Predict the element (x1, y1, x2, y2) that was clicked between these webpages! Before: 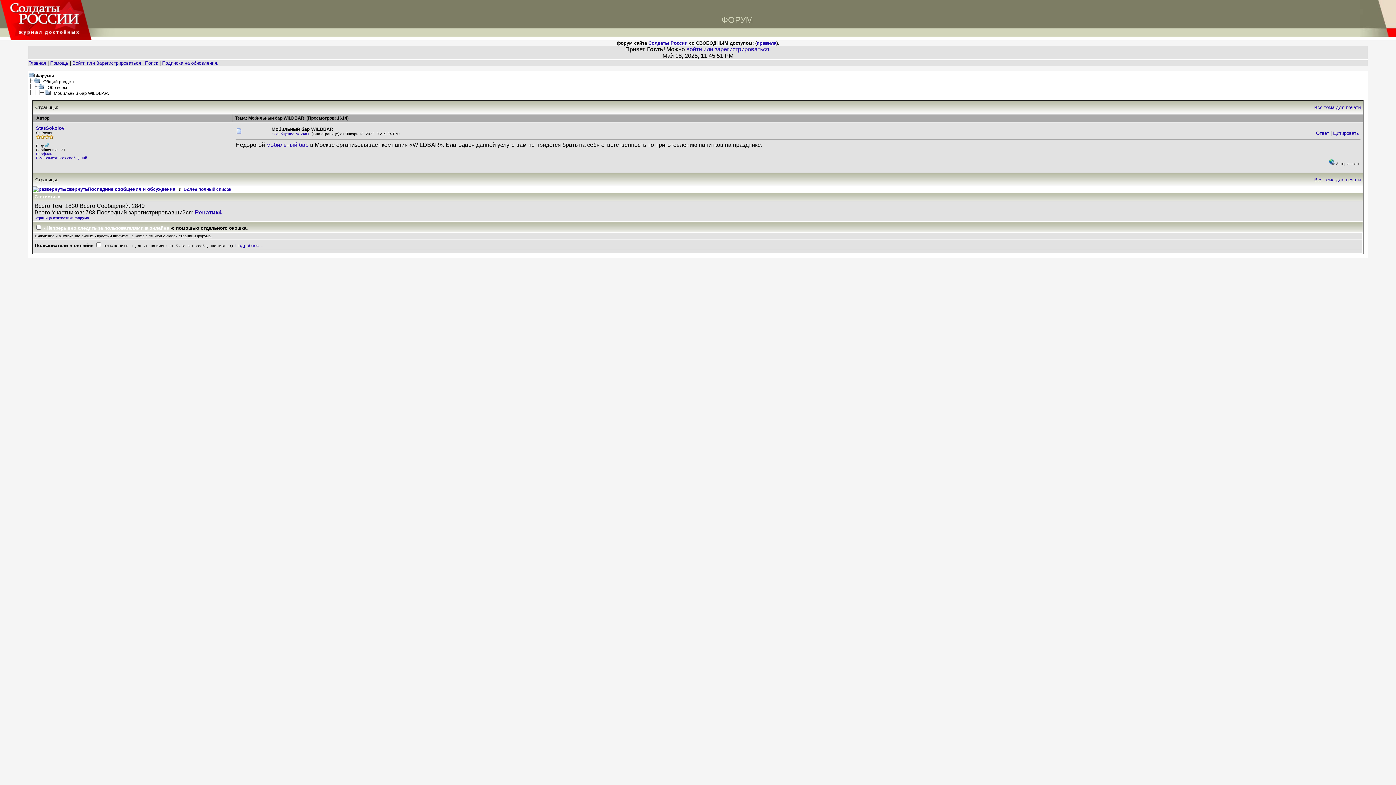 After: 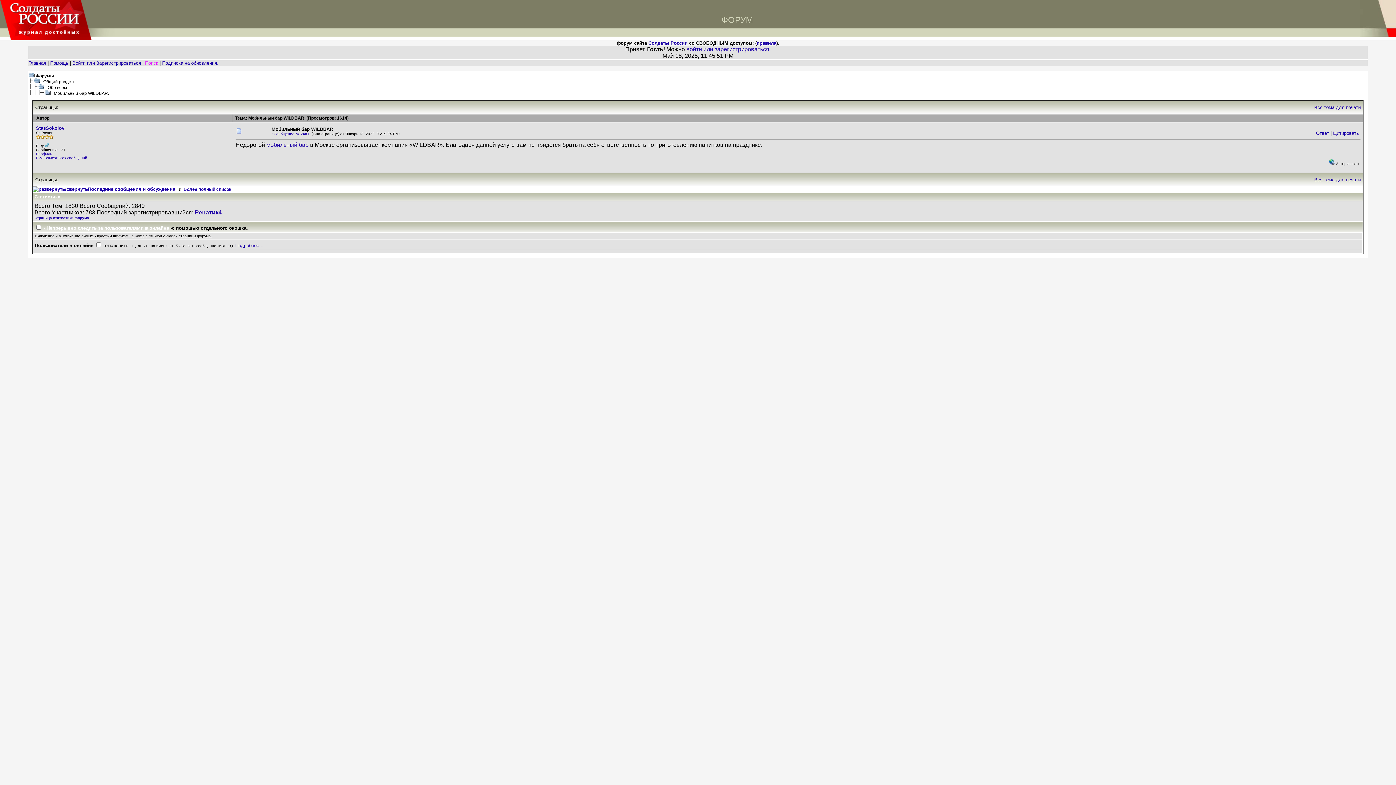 Action: label: Поиск bbox: (145, 60, 158, 65)